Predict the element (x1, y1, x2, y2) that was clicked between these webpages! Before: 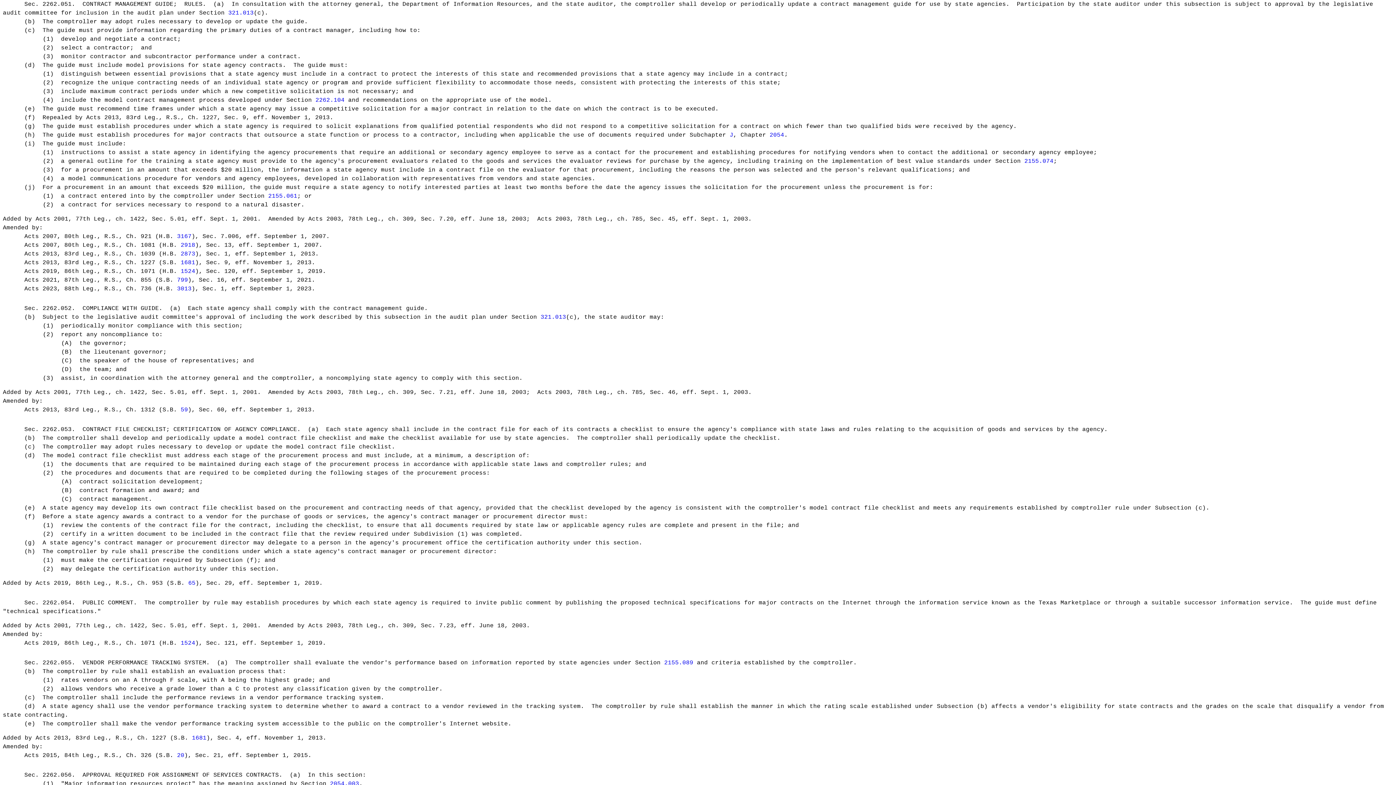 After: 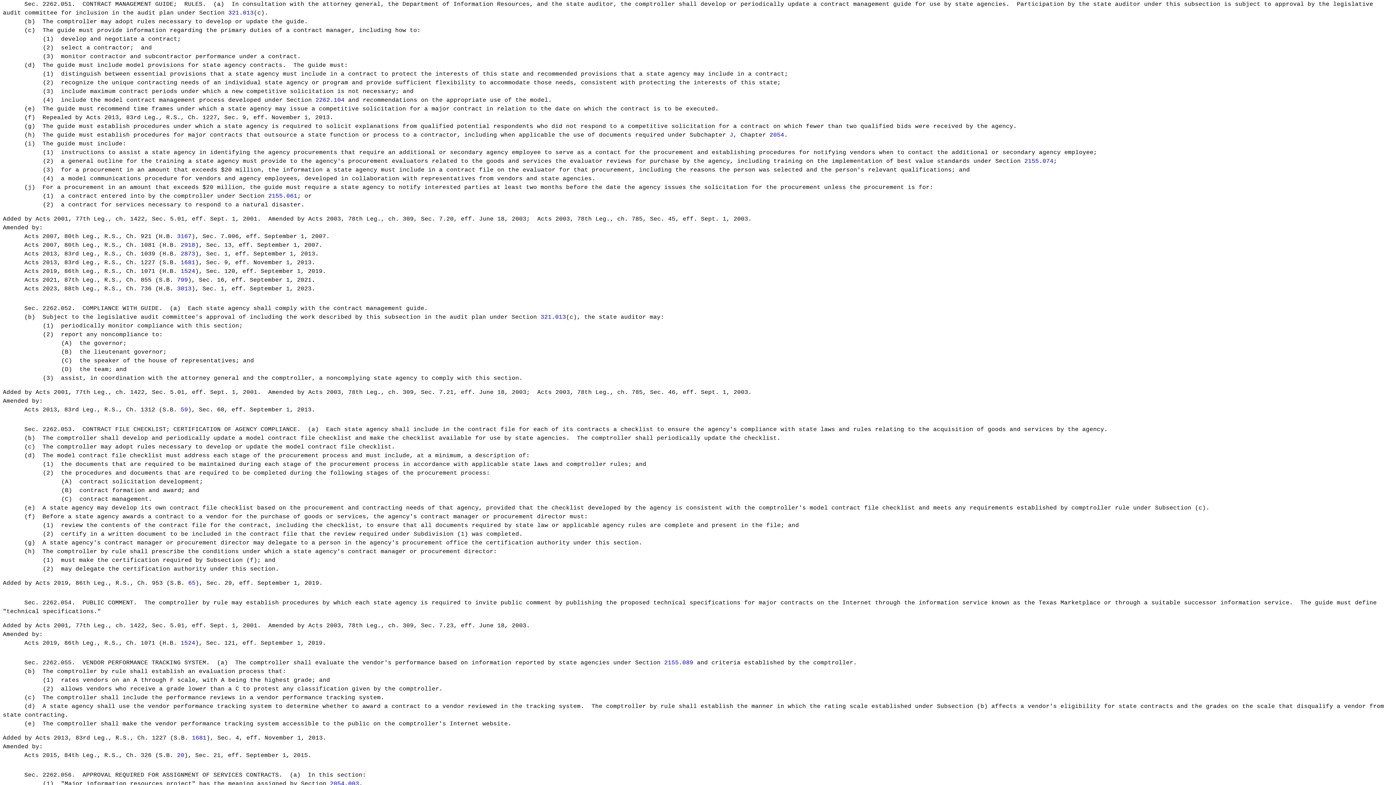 Action: bbox: (180, 268, 195, 274) label: 1524